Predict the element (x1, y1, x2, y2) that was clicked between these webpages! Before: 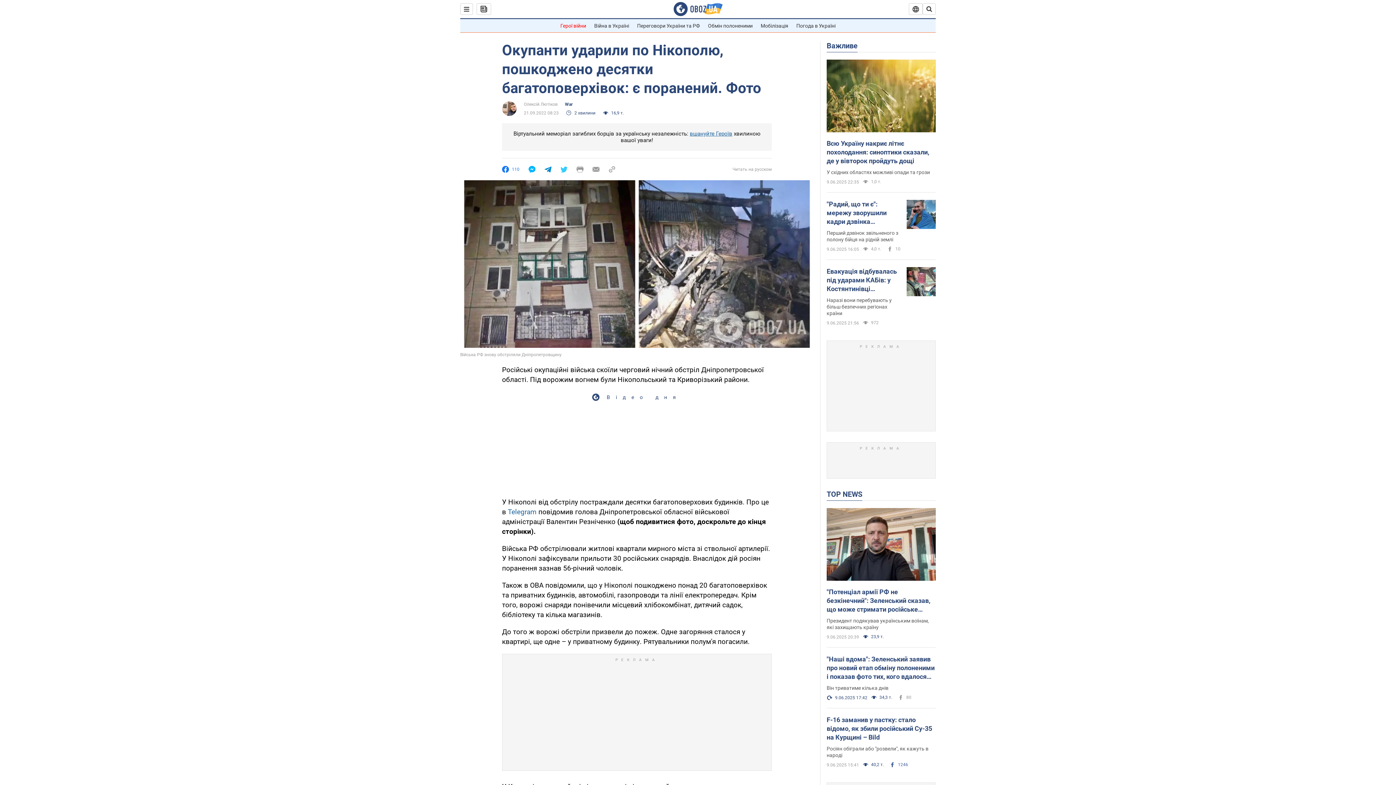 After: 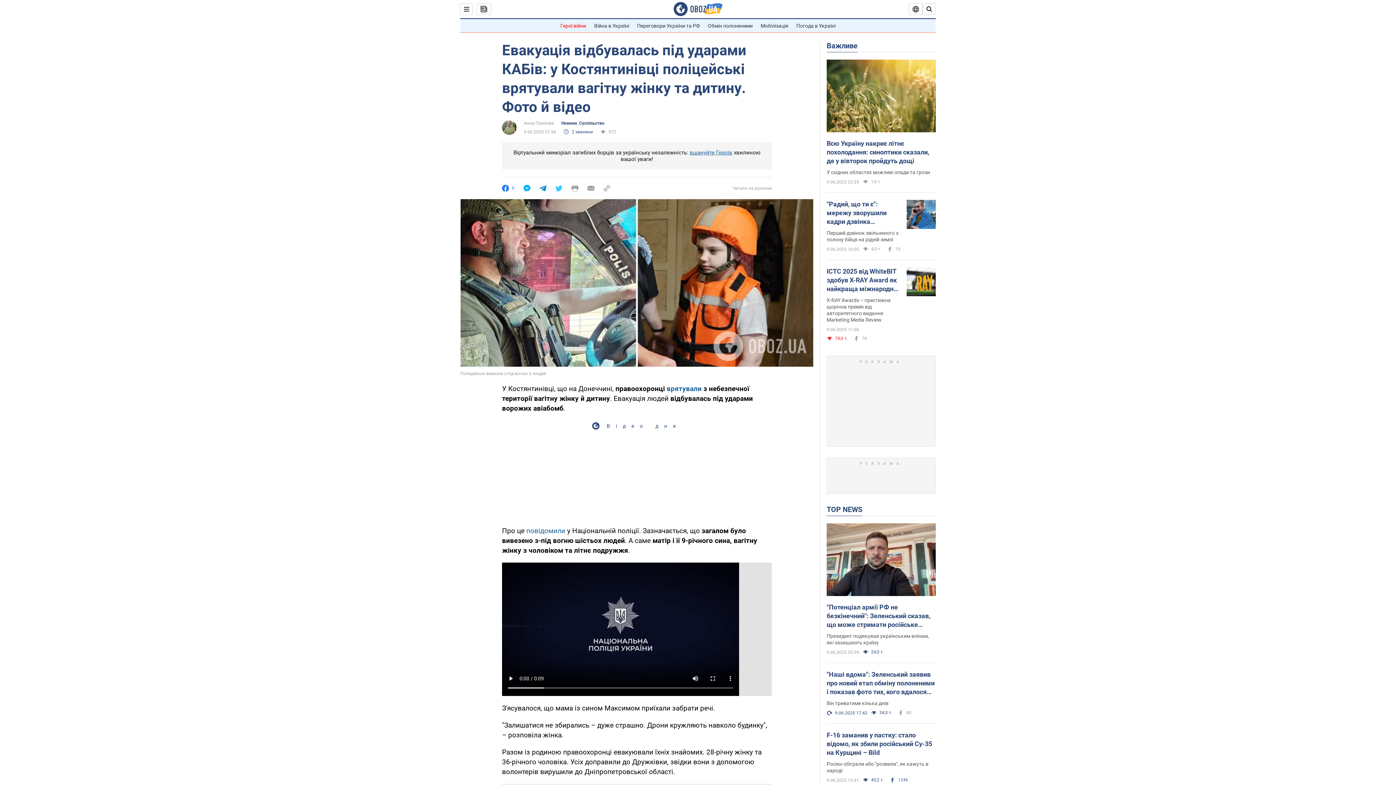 Action: bbox: (826, 267, 901, 293) label: Евакуація відбувалась під ударами КАБів: у Костянтинівці поліцейські врятували вагітну жінку та дитину. Фото й відео